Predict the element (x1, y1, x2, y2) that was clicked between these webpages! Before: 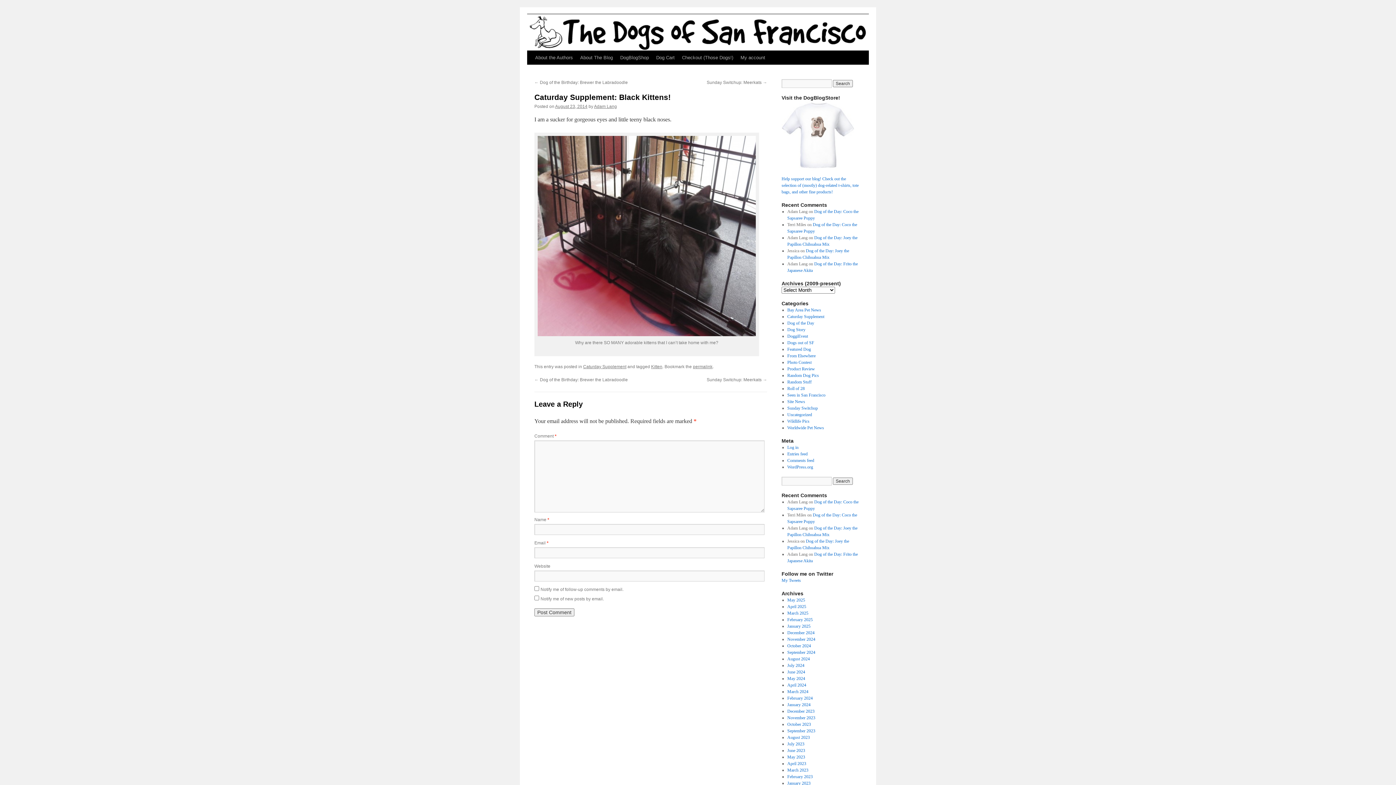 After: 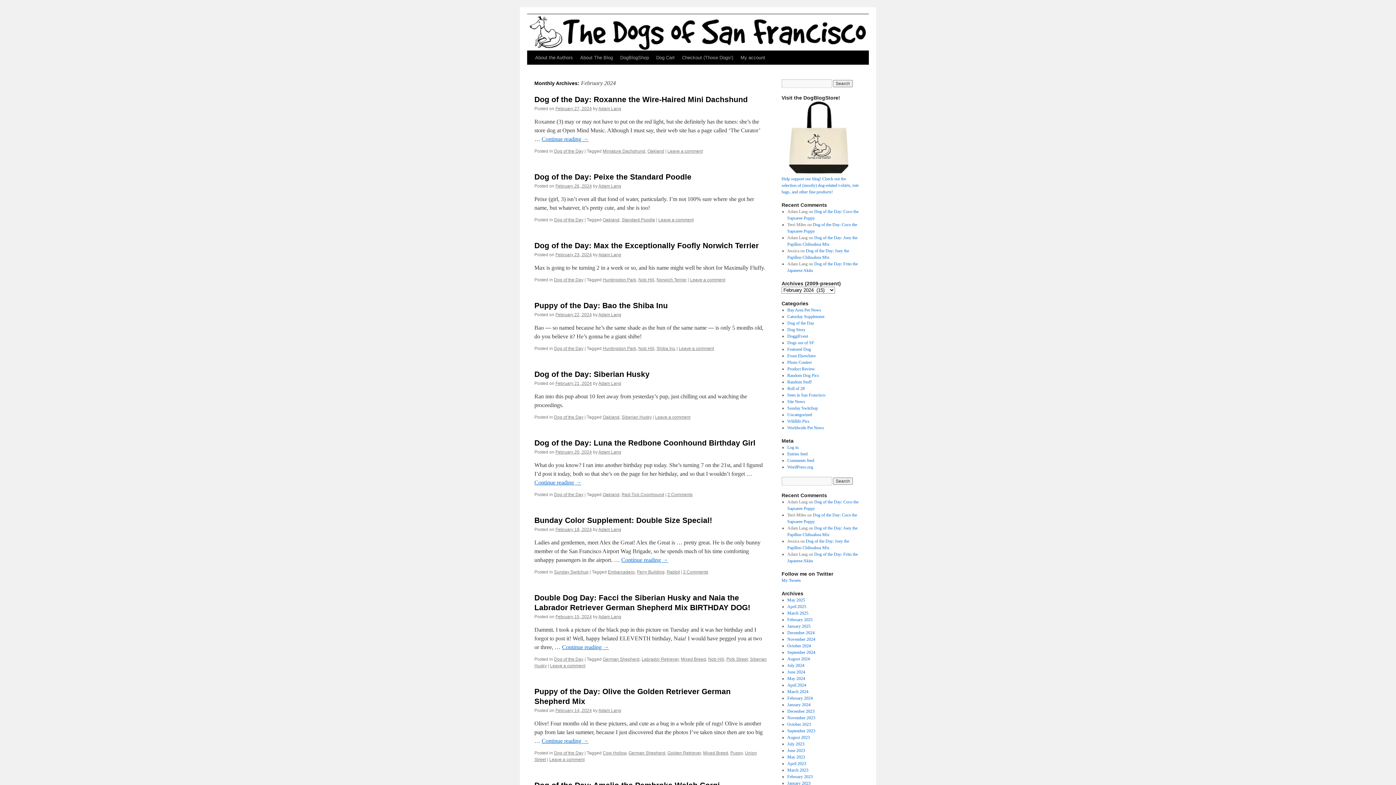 Action: label: February 2024 bbox: (787, 696, 812, 701)